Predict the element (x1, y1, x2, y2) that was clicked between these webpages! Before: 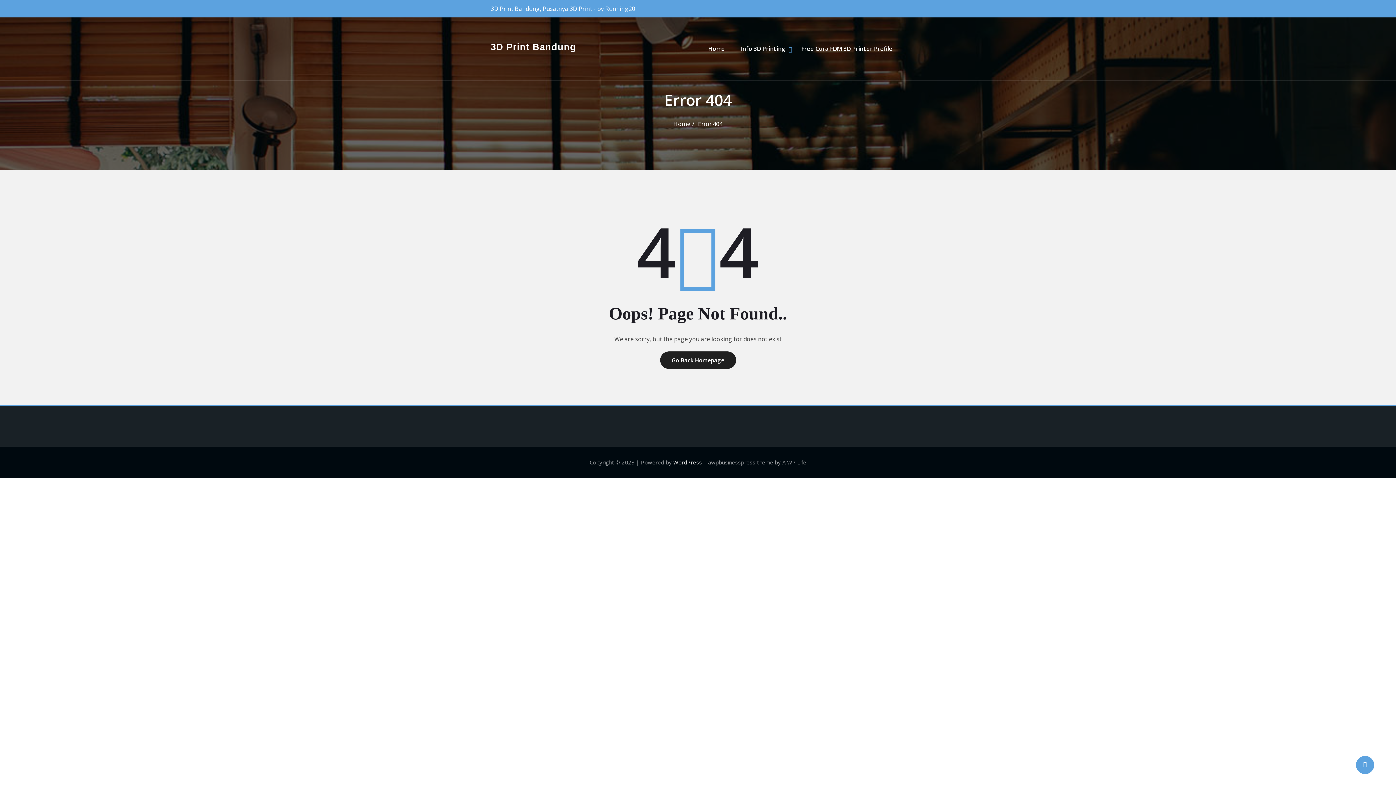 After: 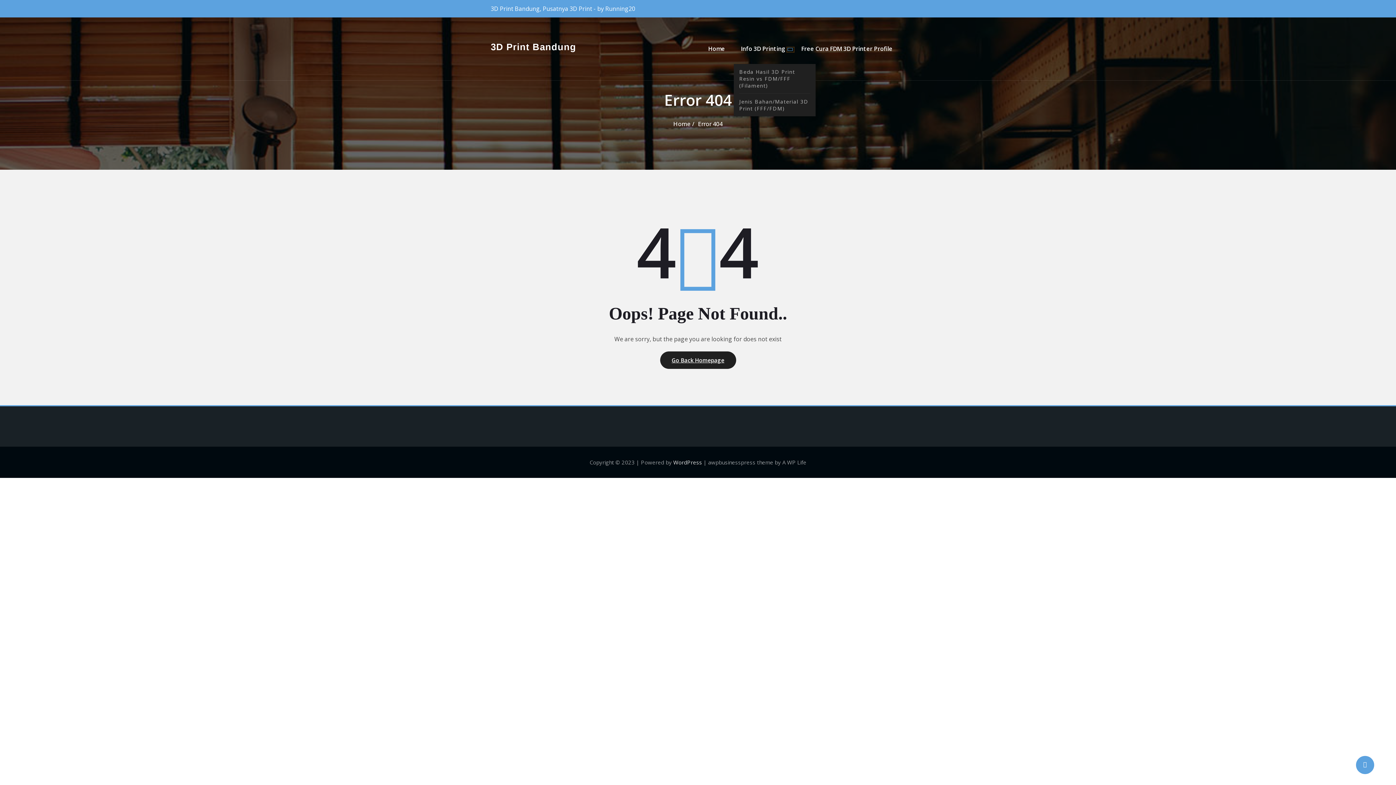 Action: bbox: (787, 44, 794, 54) label: SHOW INFO 3D PRINTING SUBMENU
HIDE INFO 3D PRINTING SUBMENU